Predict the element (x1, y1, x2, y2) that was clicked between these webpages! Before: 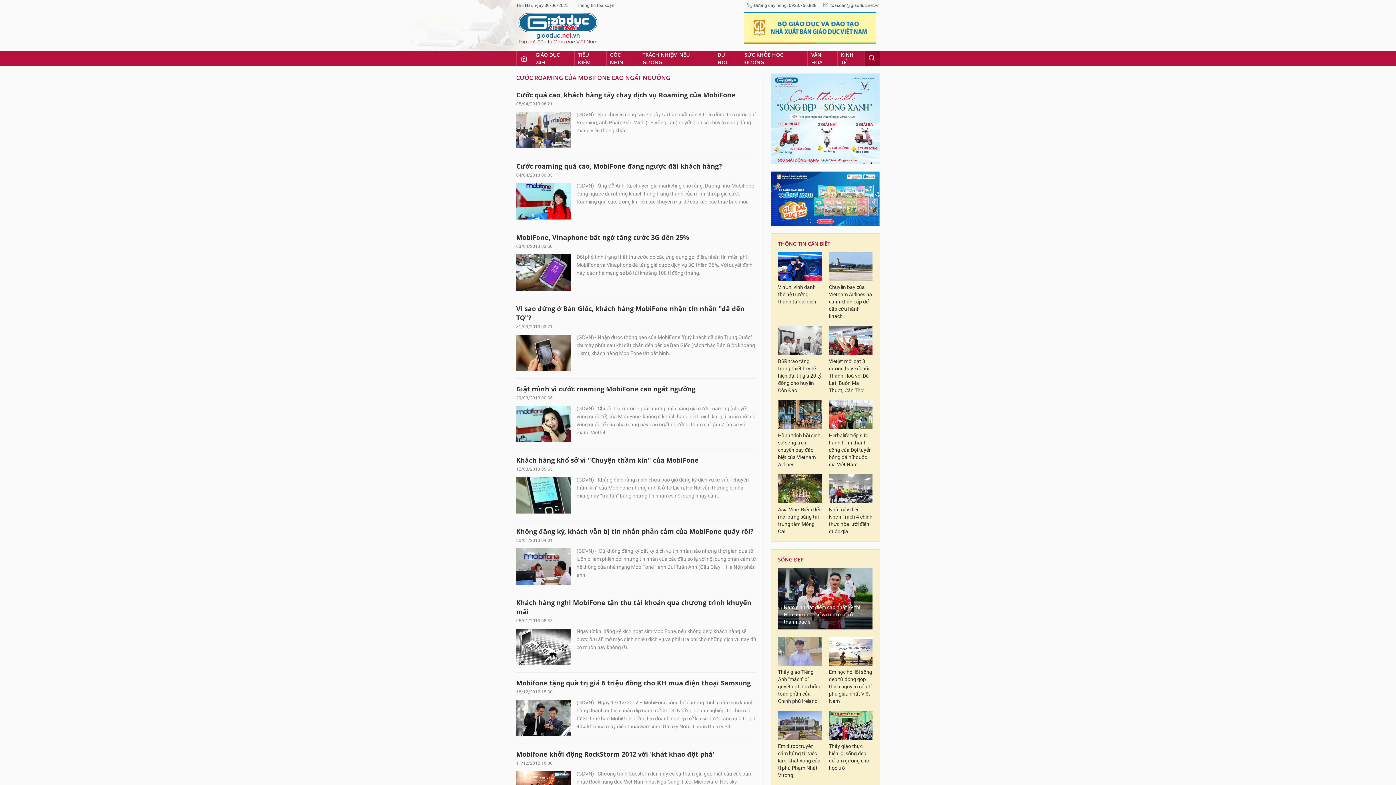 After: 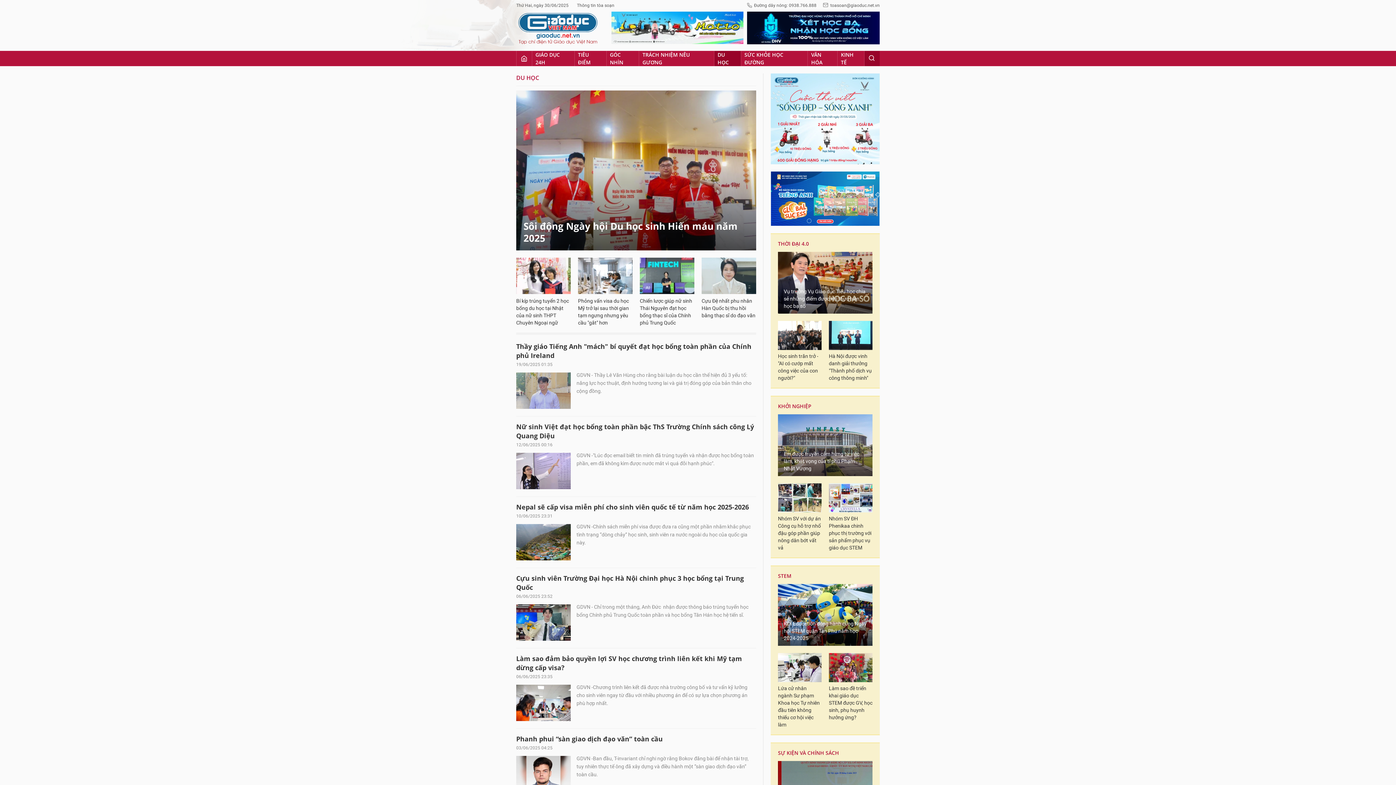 Action: bbox: (714, 50, 741, 66) label: DU HỌC